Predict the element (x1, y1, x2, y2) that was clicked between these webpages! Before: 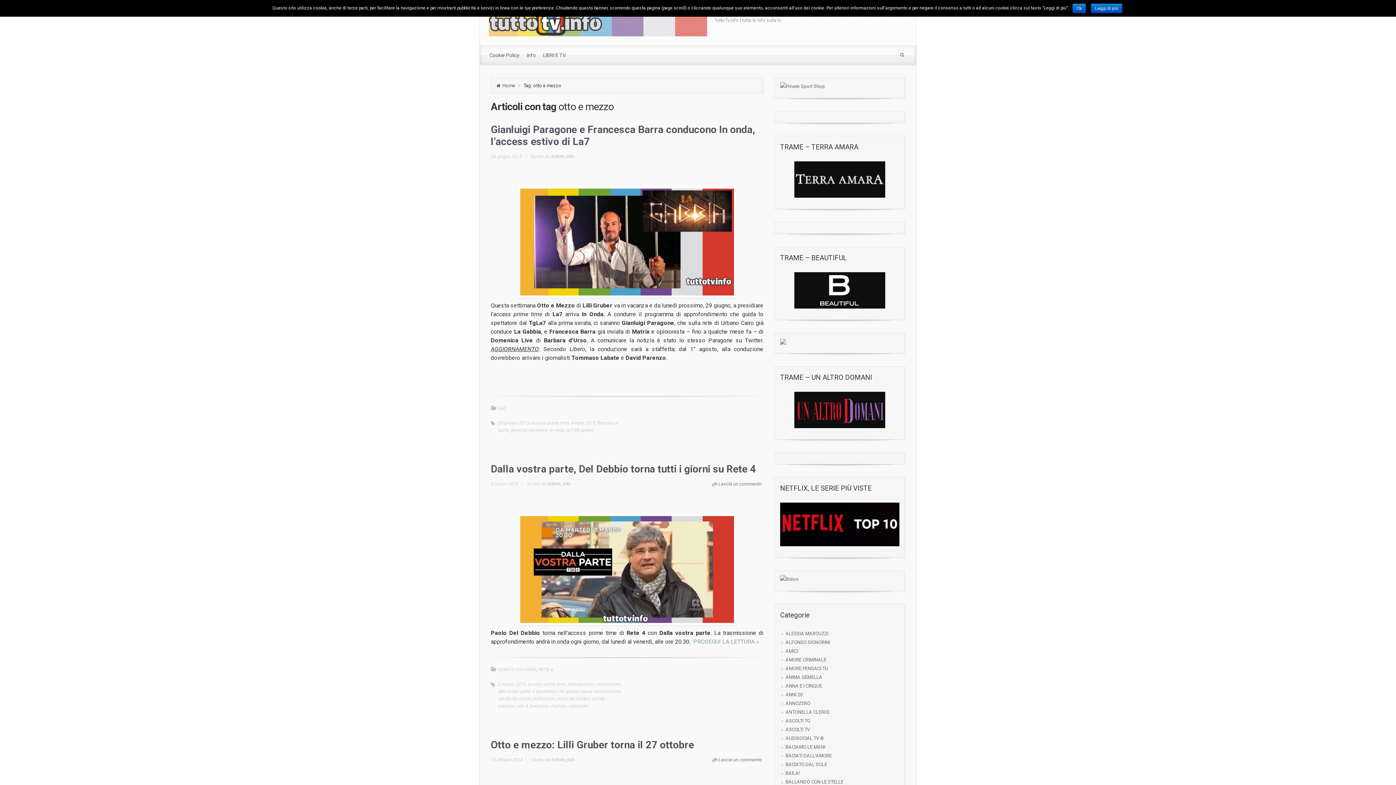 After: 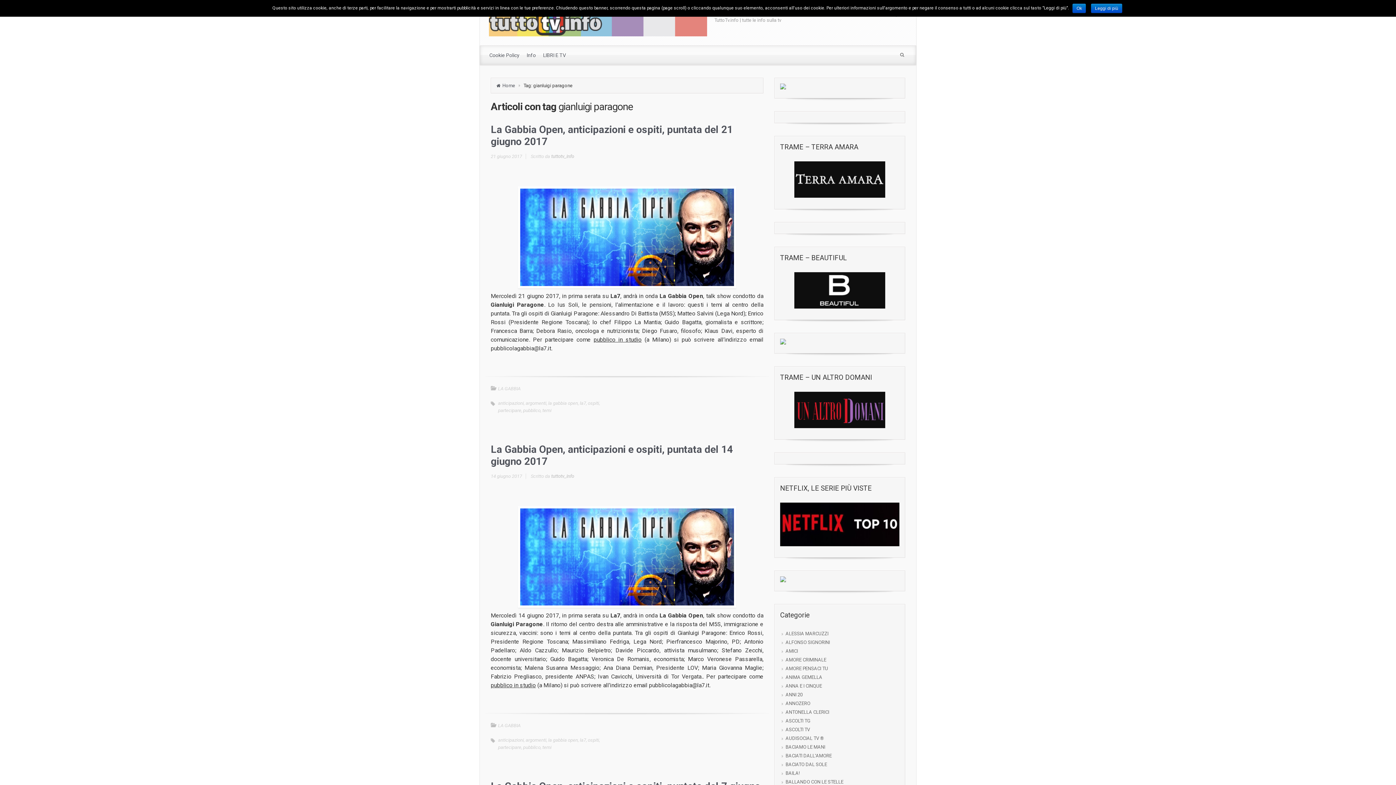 Action: label: gianluigi paragone bbox: (510, 427, 548, 433)